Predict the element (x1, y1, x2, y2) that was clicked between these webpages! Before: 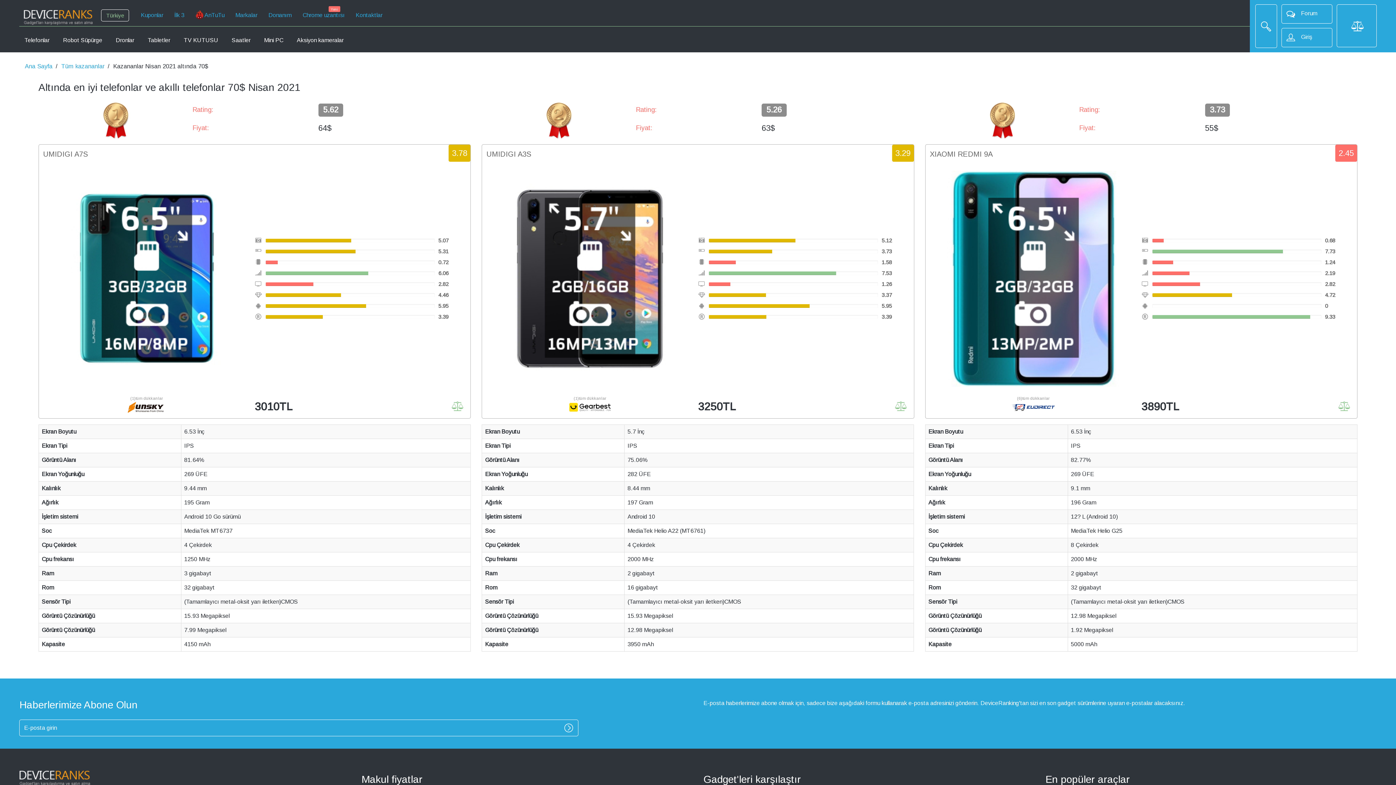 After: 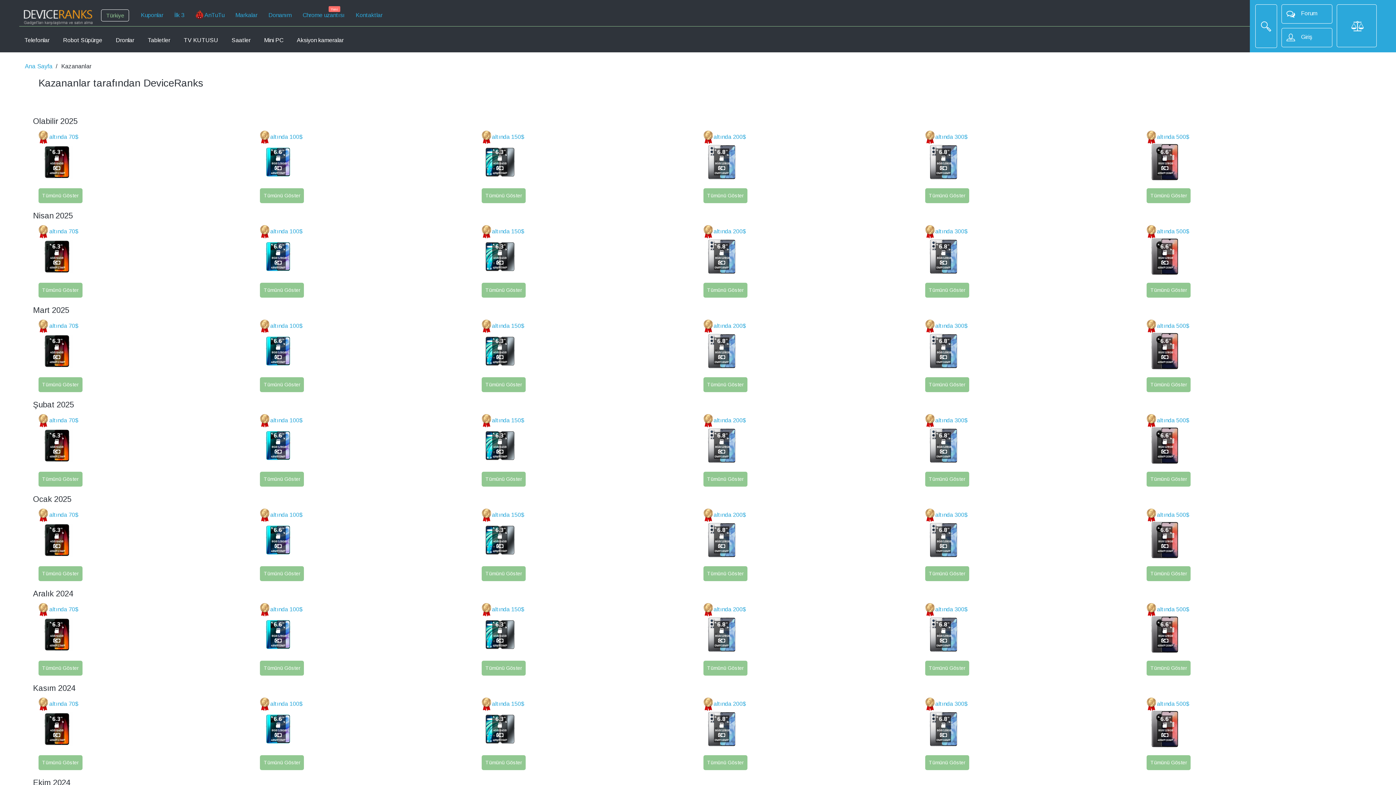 Action: bbox: (169, 7, 188, 23) label: İlk 3